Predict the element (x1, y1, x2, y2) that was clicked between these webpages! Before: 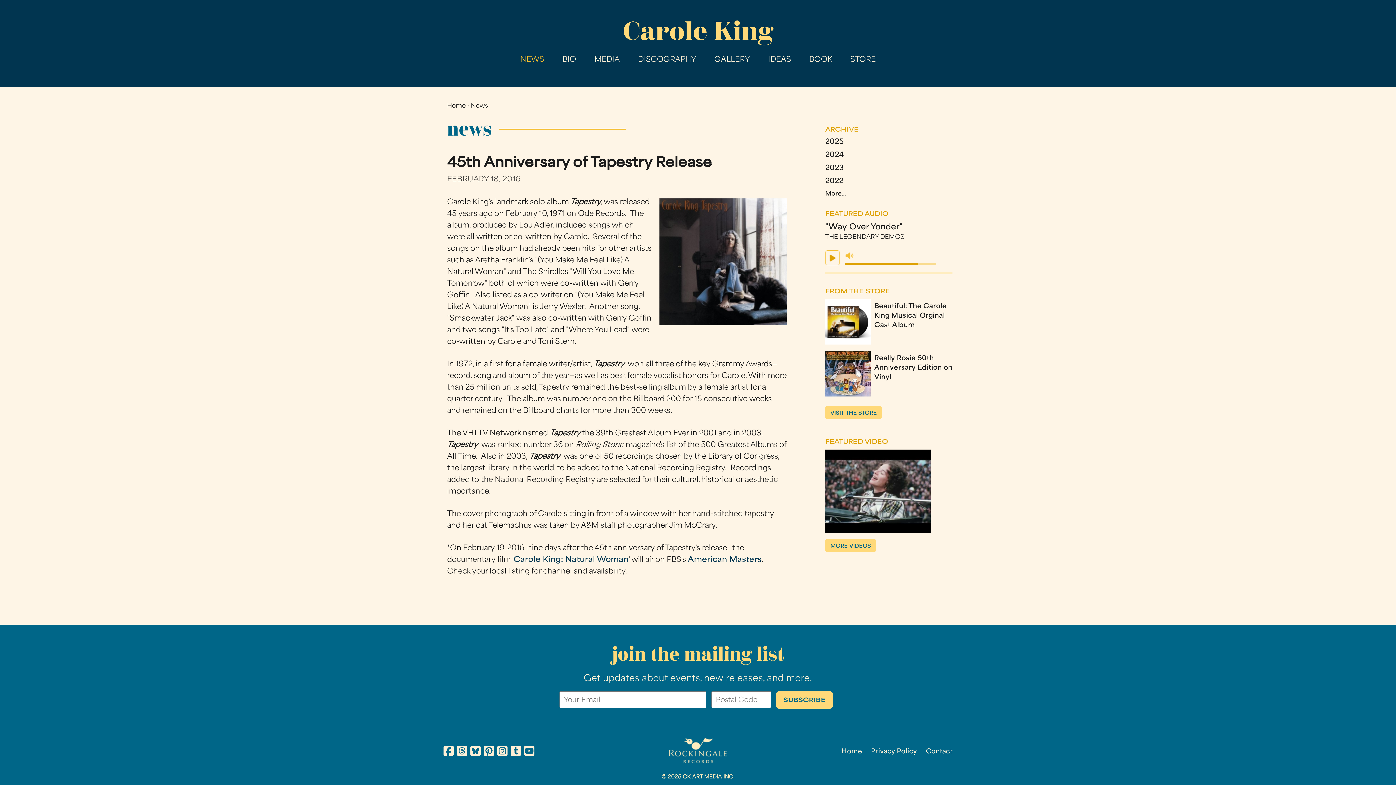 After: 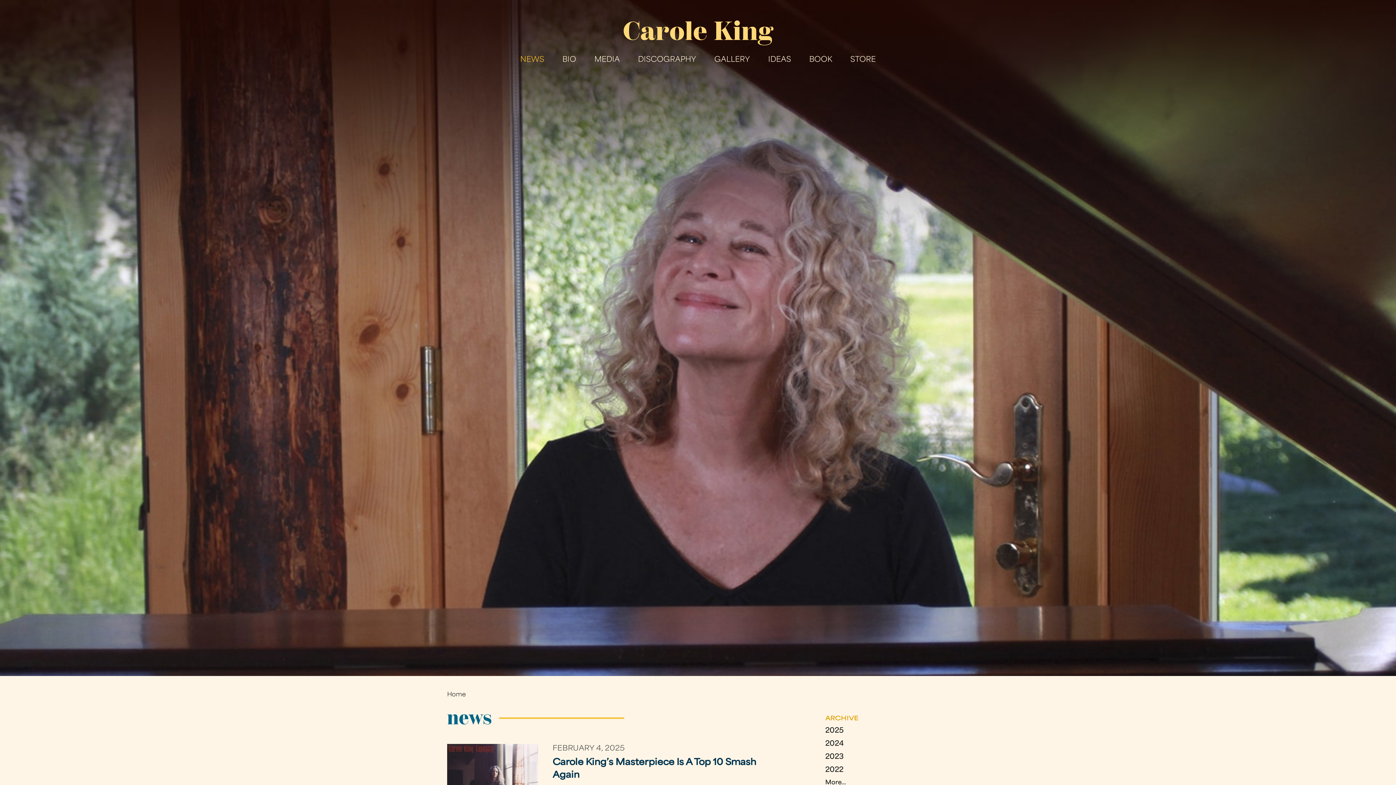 Action: bbox: (516, 54, 548, 65) label: NEWS